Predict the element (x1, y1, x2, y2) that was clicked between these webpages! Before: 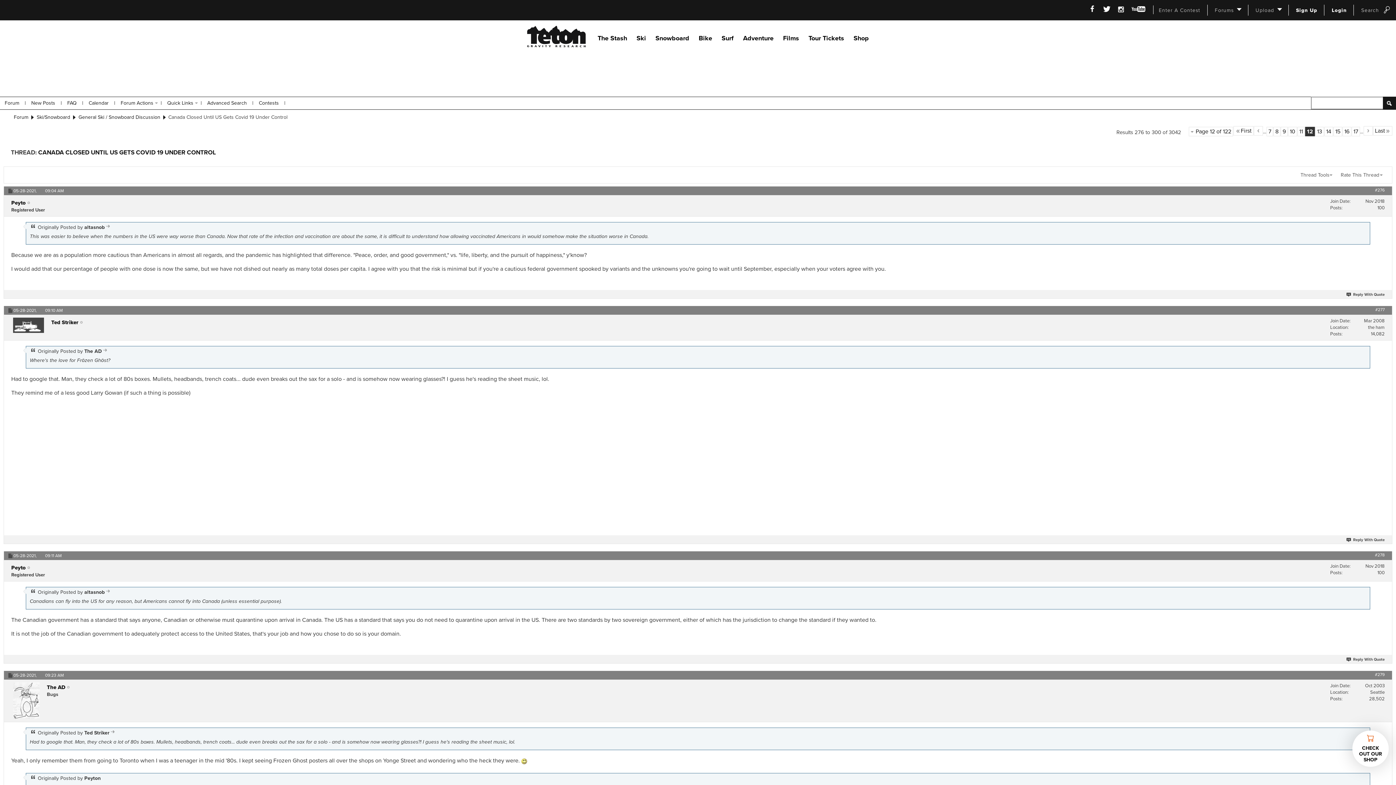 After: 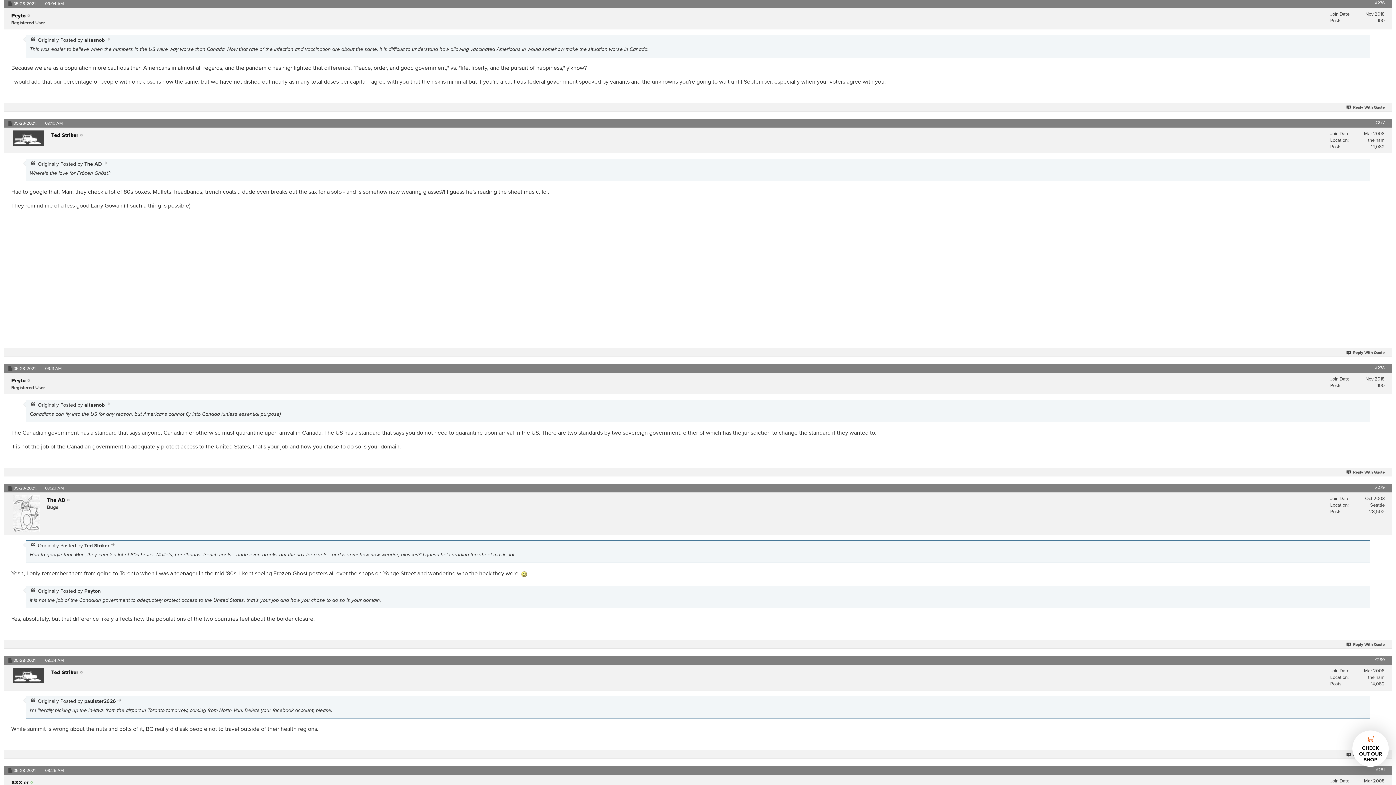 Action: bbox: (1375, 187, 1385, 192) label: #276